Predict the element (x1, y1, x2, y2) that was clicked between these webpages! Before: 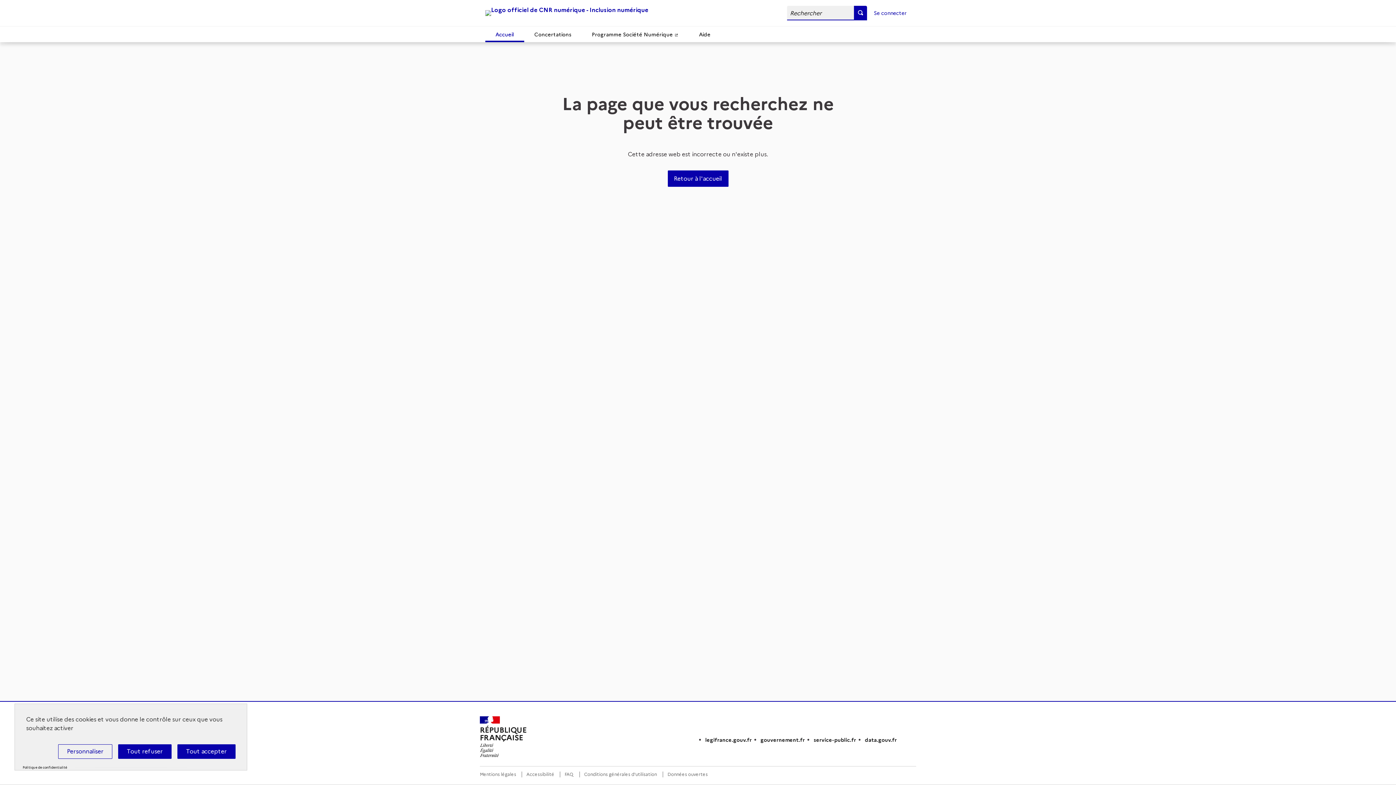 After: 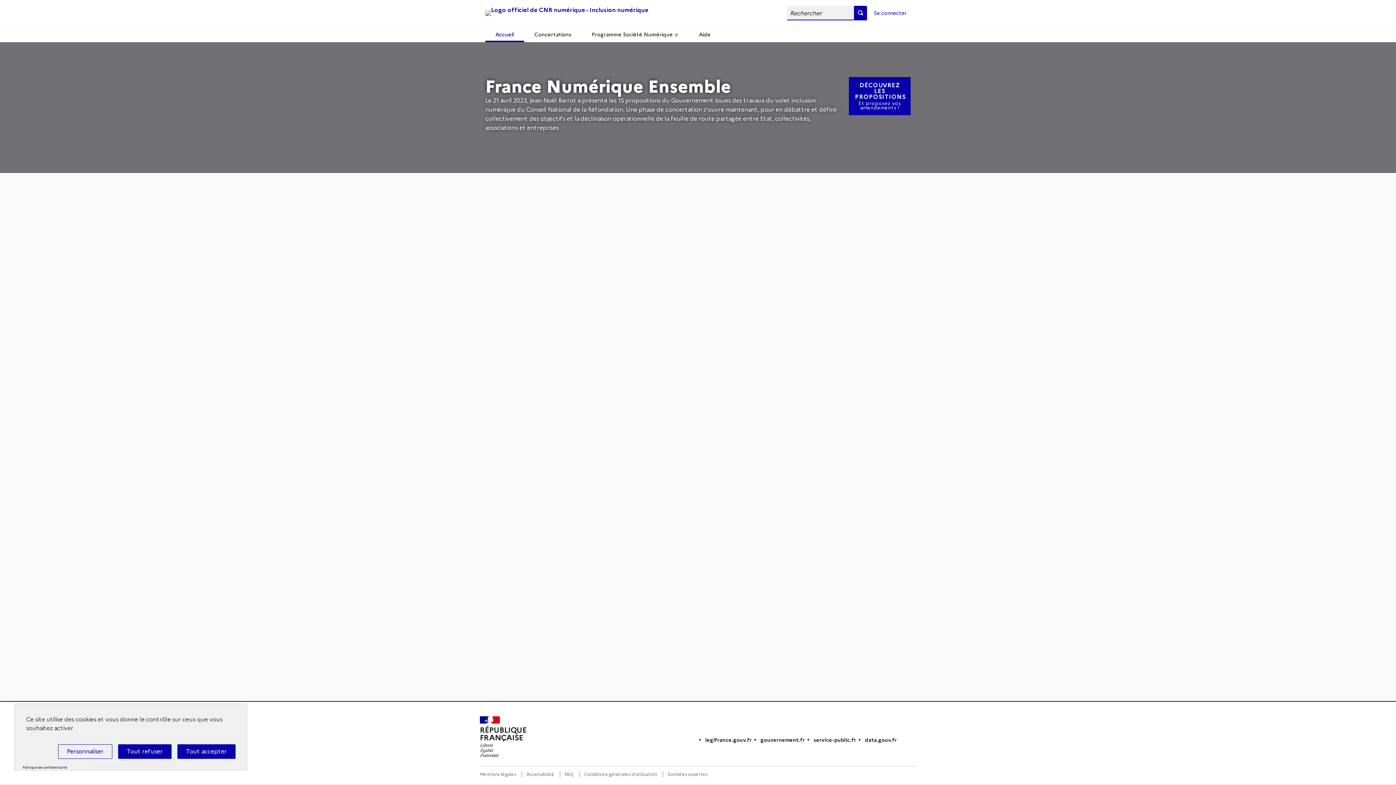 Action: bbox: (480, 716, 526, 757) label: RÉPUBLIQUE
FRANÇAISE